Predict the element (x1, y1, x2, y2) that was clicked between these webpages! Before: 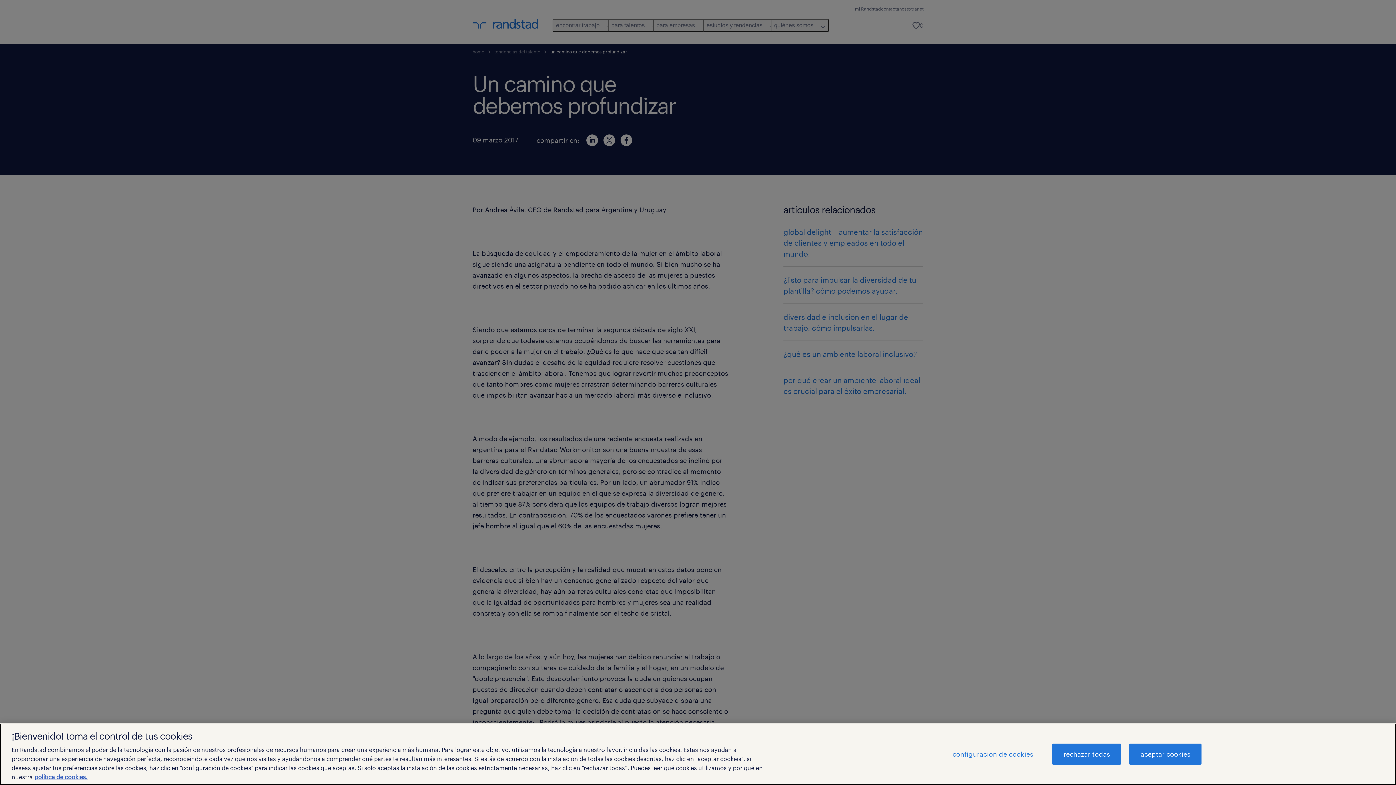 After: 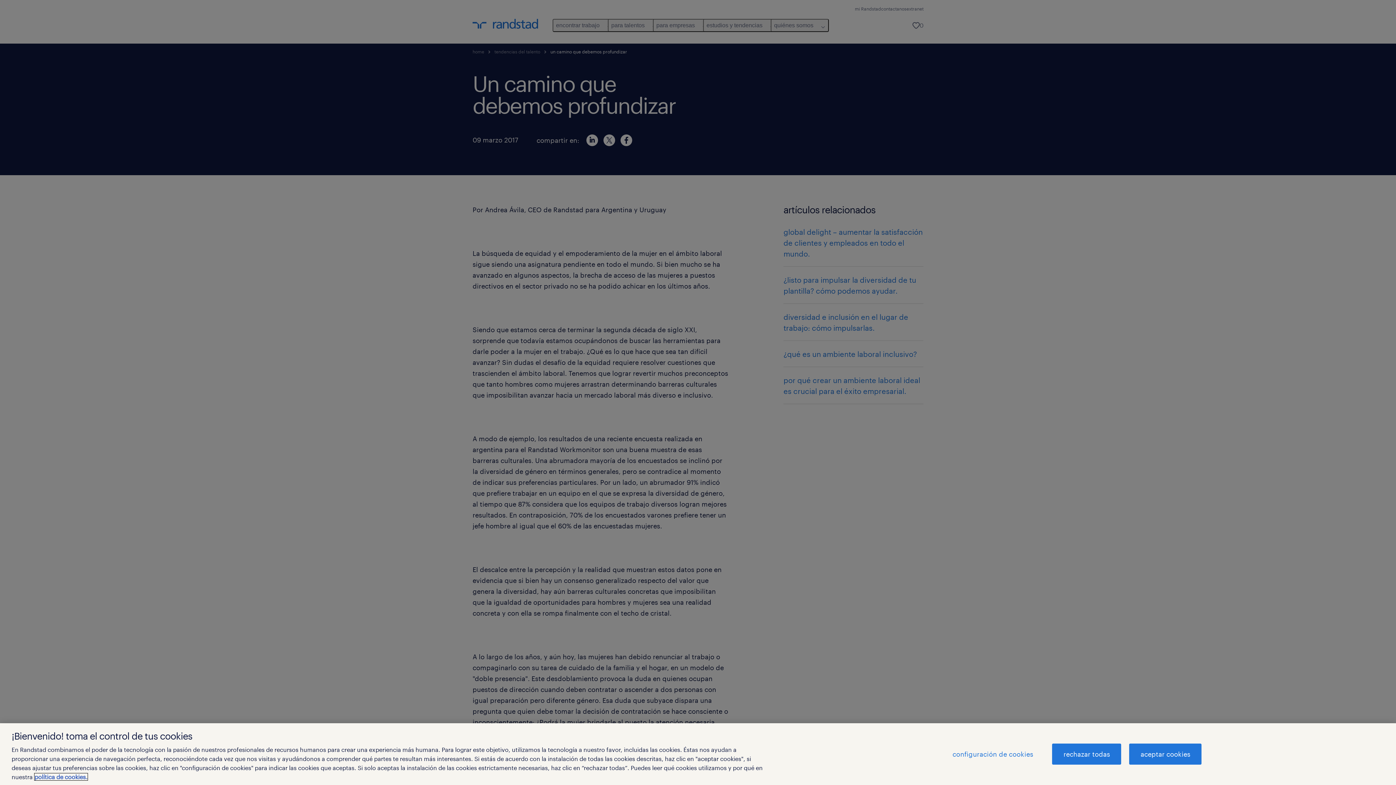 Action: bbox: (34, 773, 87, 780) label: Más información sobre su privacidad, se abre en una nueva pestaña